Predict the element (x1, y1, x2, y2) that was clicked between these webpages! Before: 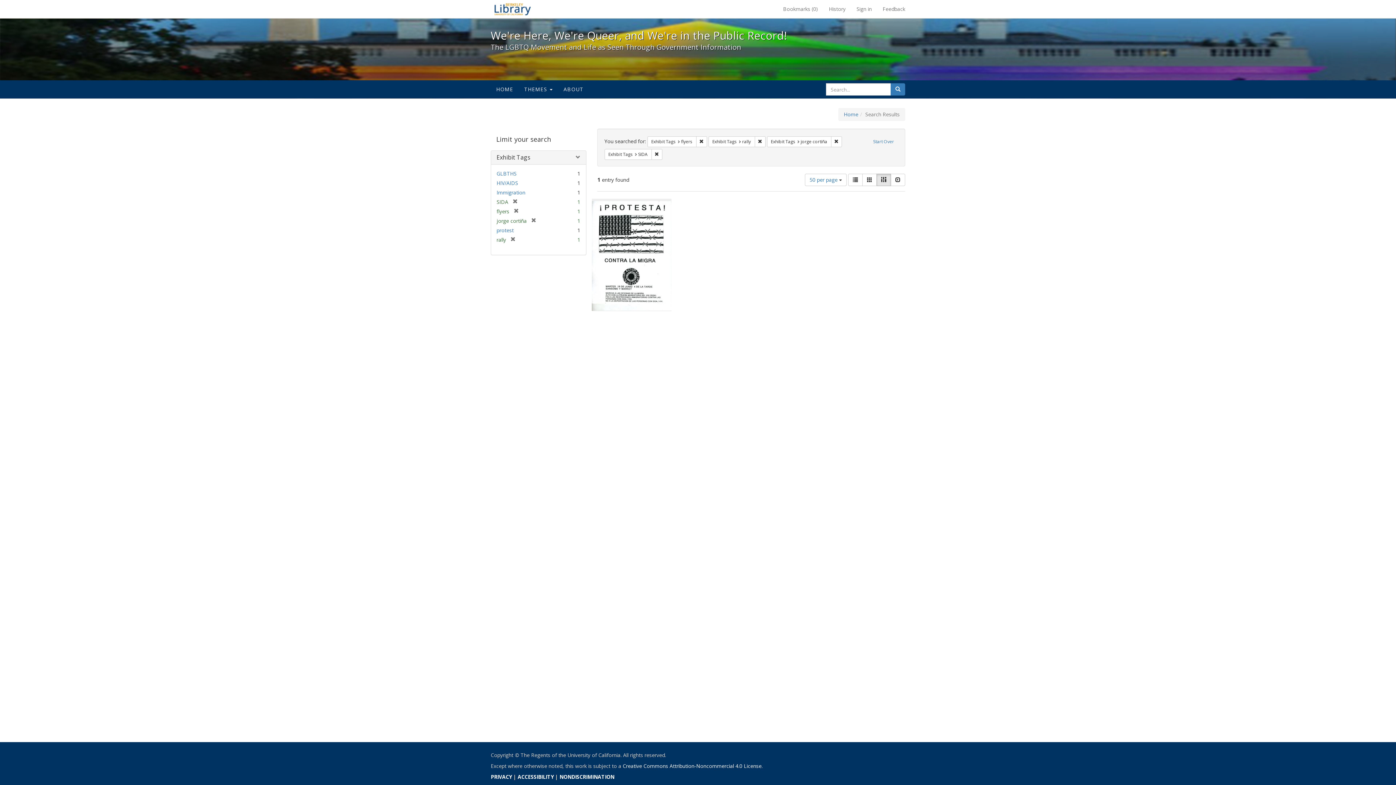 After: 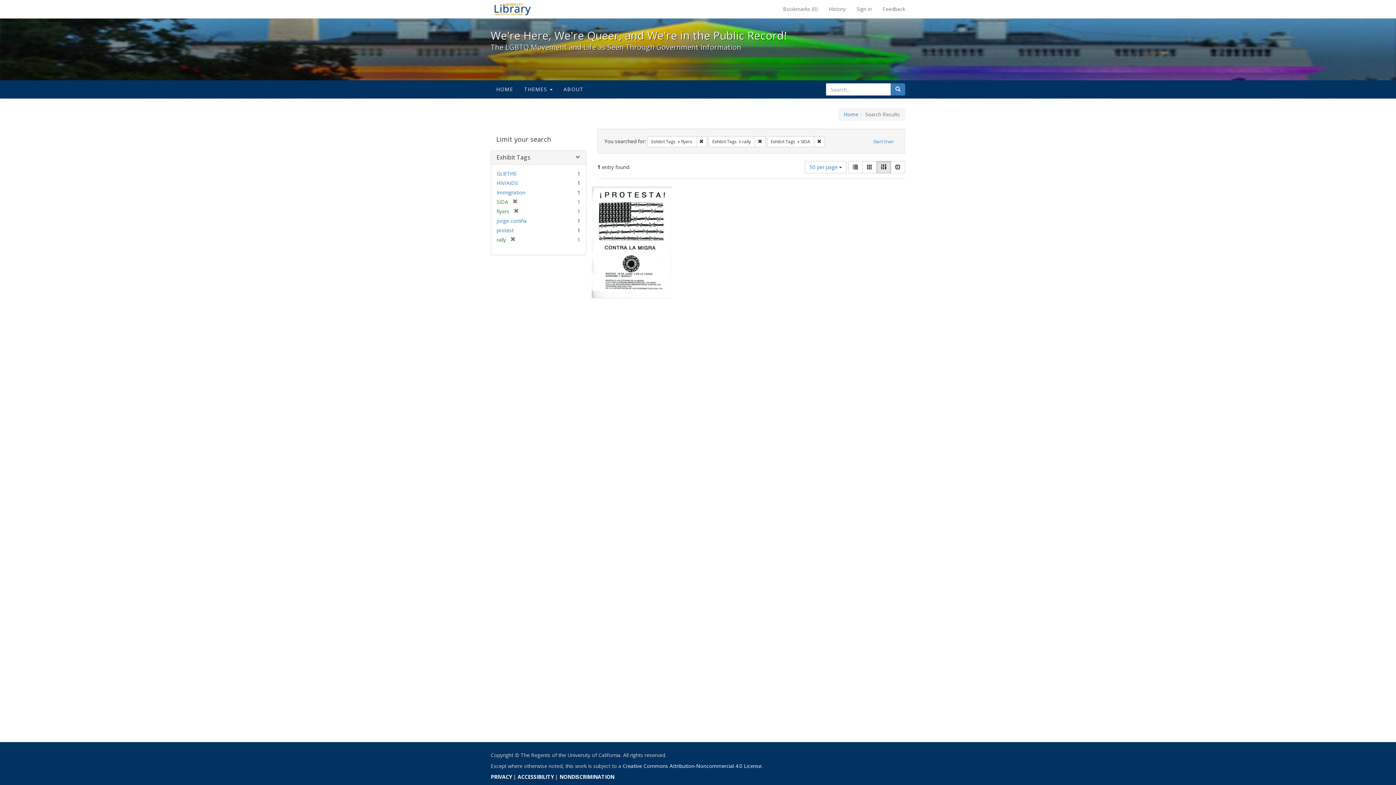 Action: bbox: (831, 136, 842, 147) label: Remove constraint Exhibit Tags: jorge cortiña